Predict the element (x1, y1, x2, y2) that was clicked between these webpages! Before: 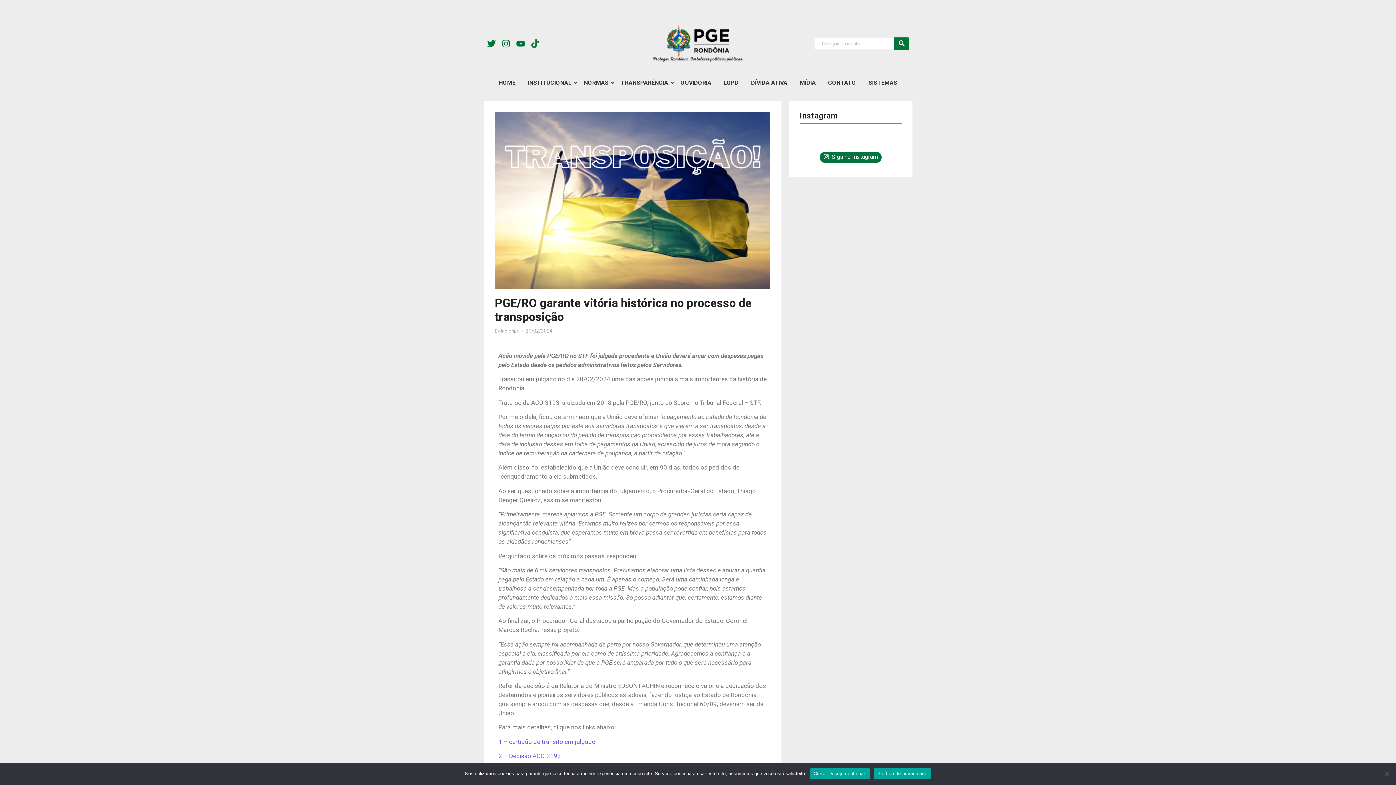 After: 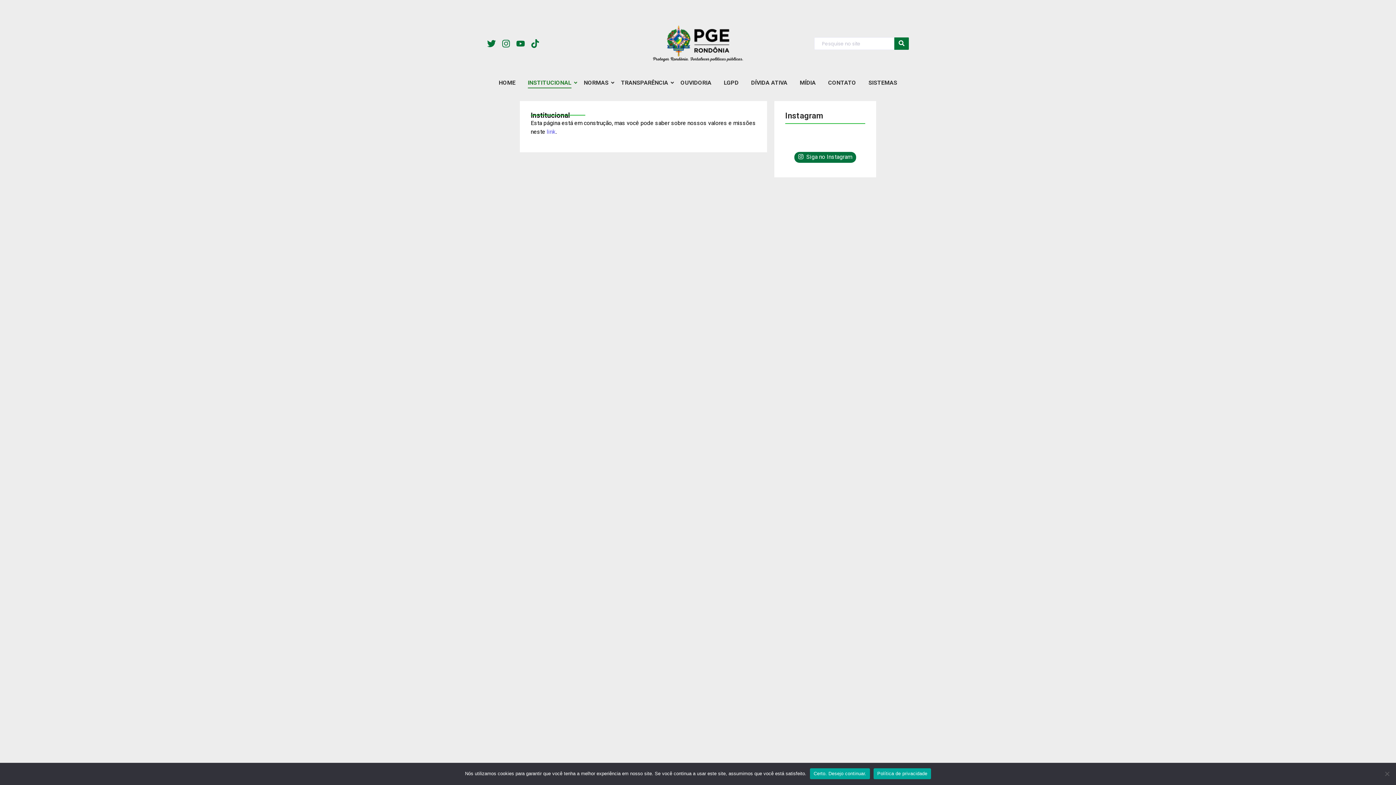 Action: label: INSTITUCIONAL bbox: (525, 72, 574, 93)